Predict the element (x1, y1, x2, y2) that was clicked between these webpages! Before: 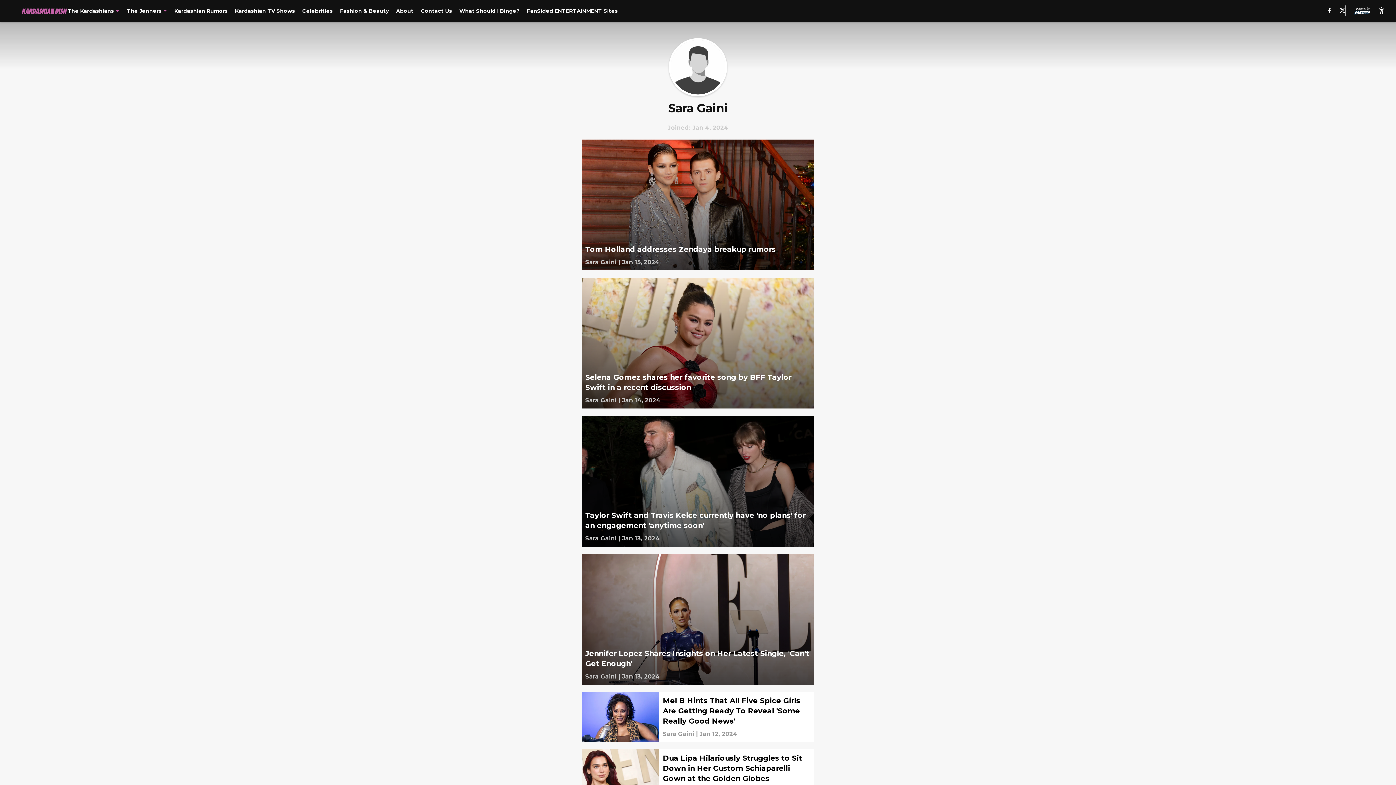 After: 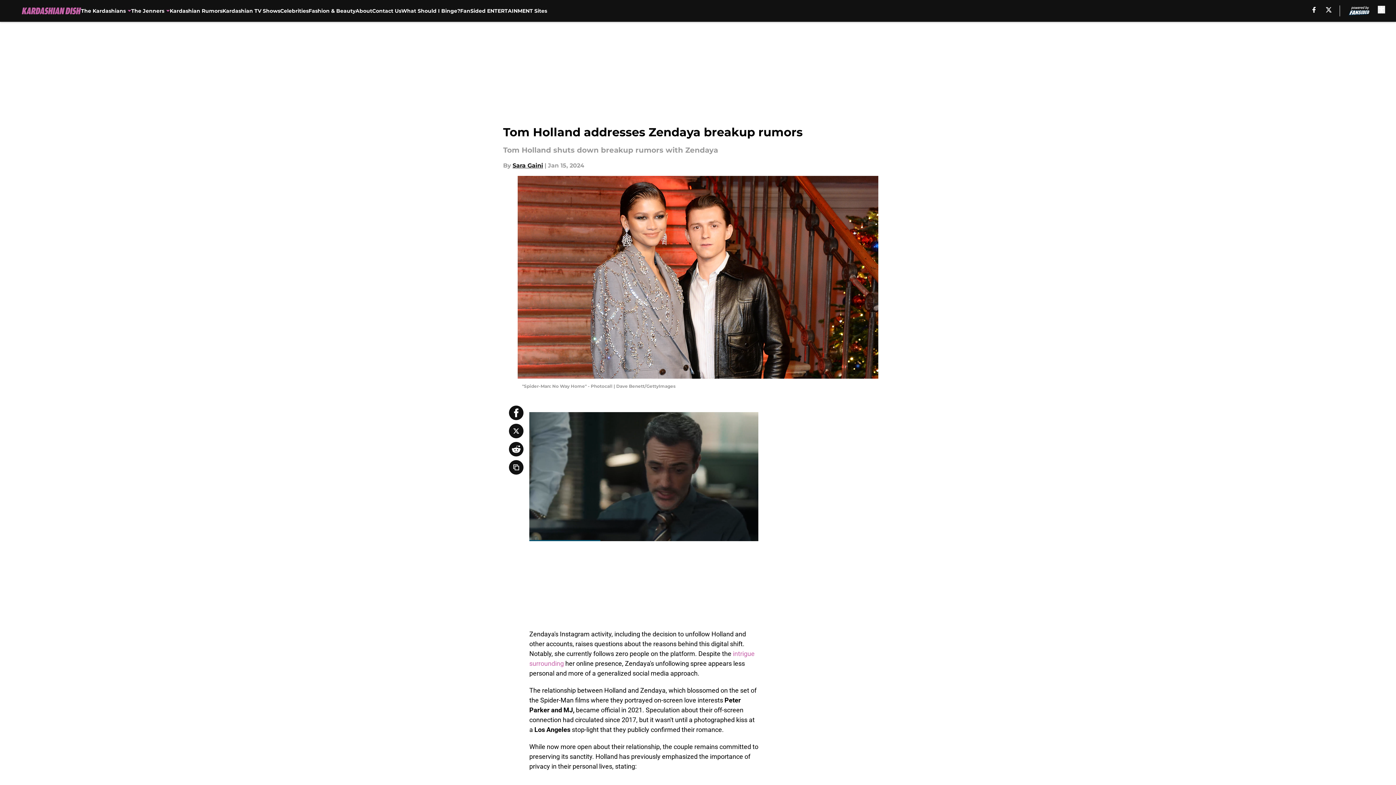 Action: bbox: (581, 139, 814, 270)